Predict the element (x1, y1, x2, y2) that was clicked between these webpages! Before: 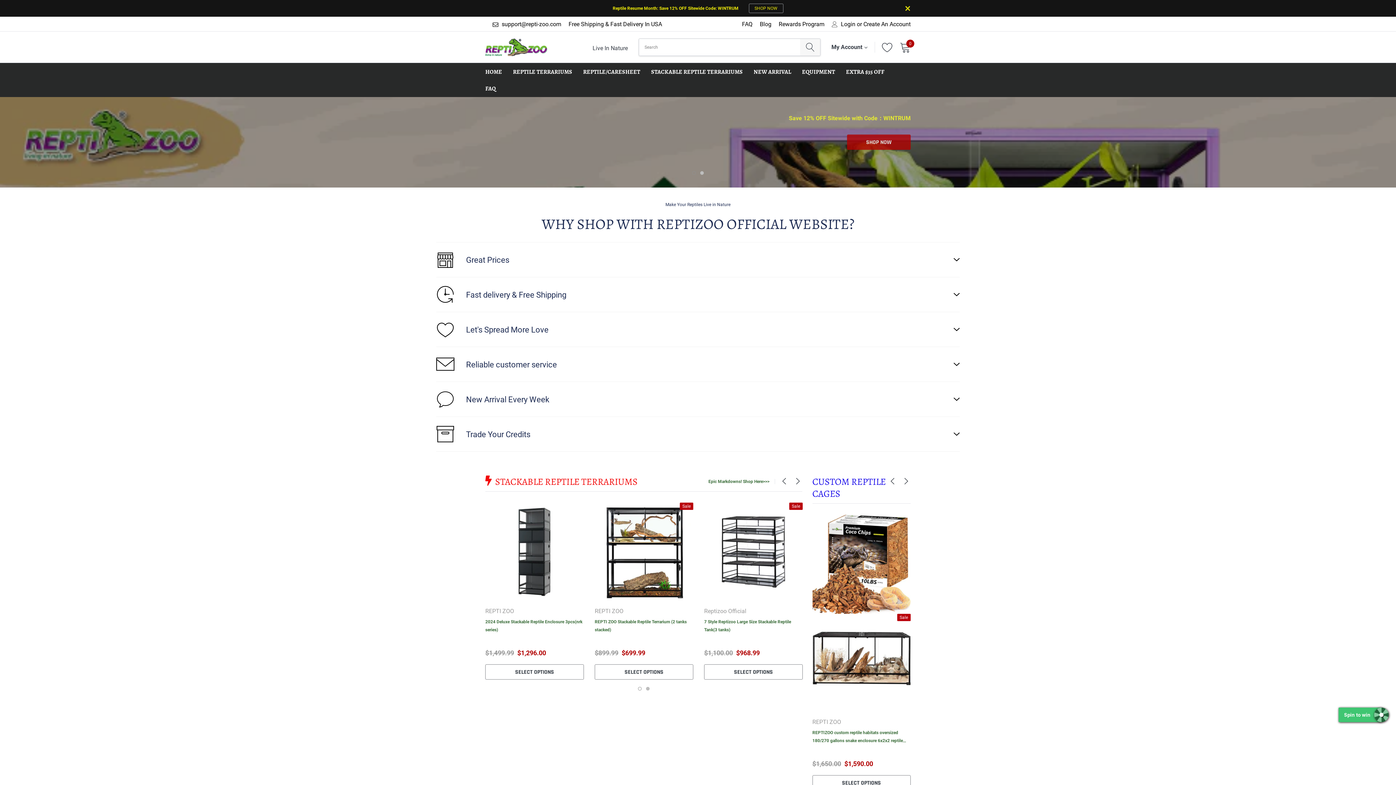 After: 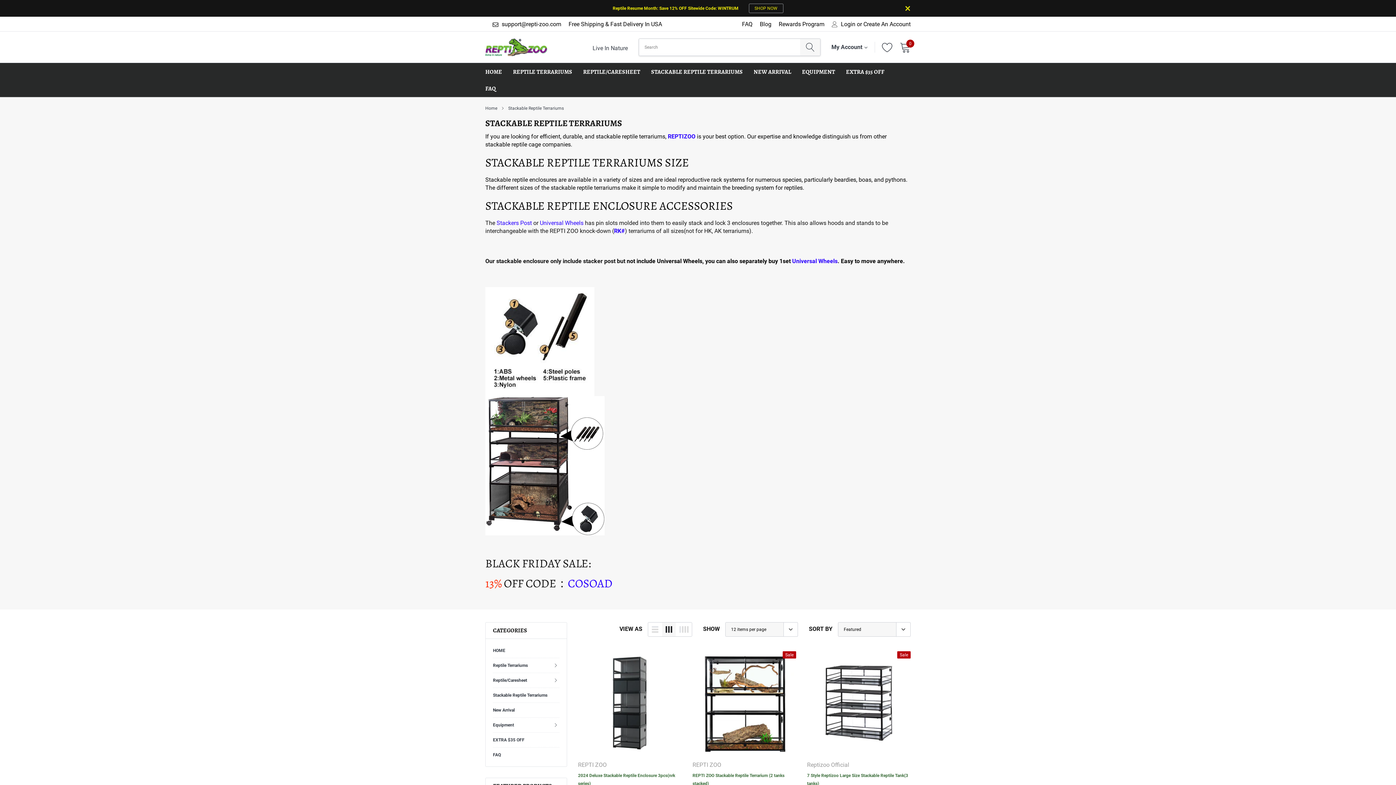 Action: label: link bbox: (651, 68, 742, 76)